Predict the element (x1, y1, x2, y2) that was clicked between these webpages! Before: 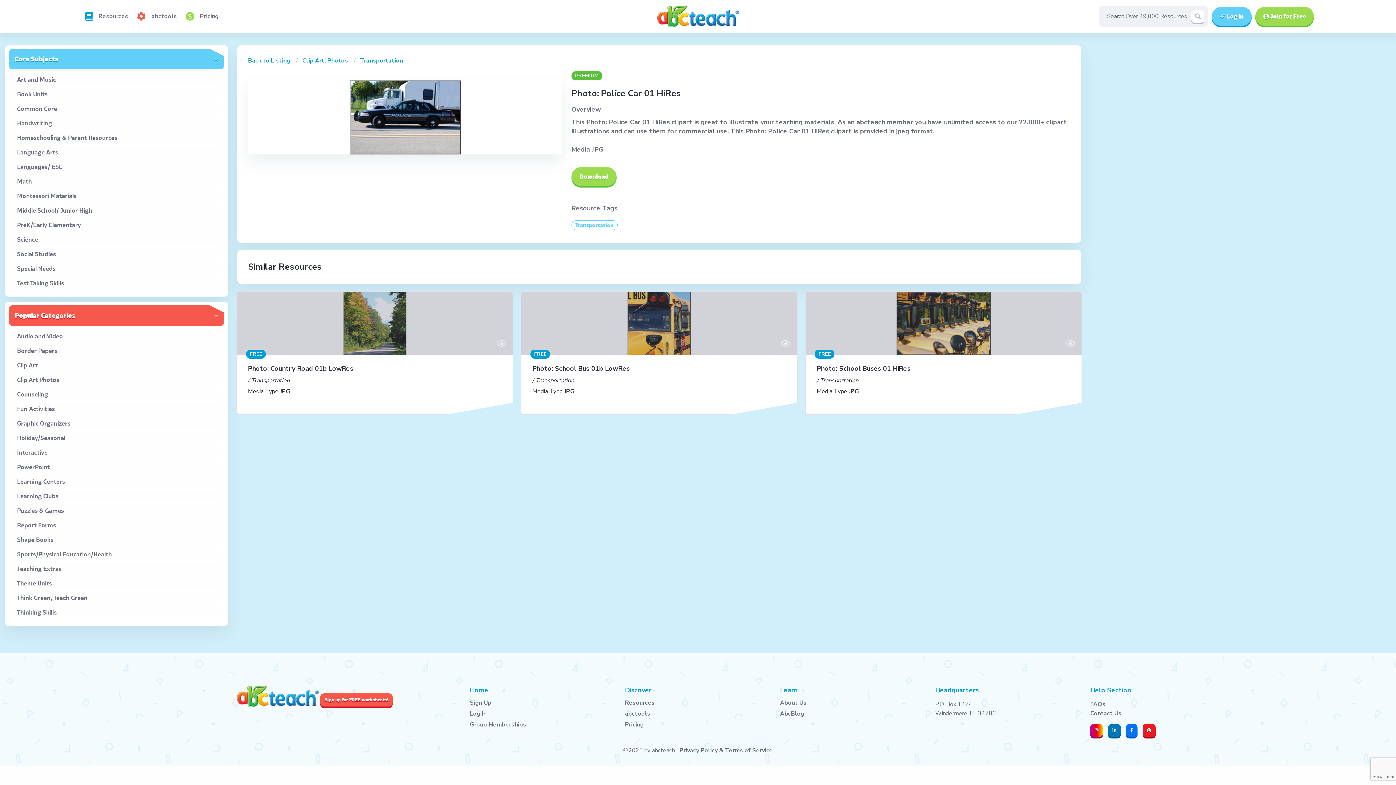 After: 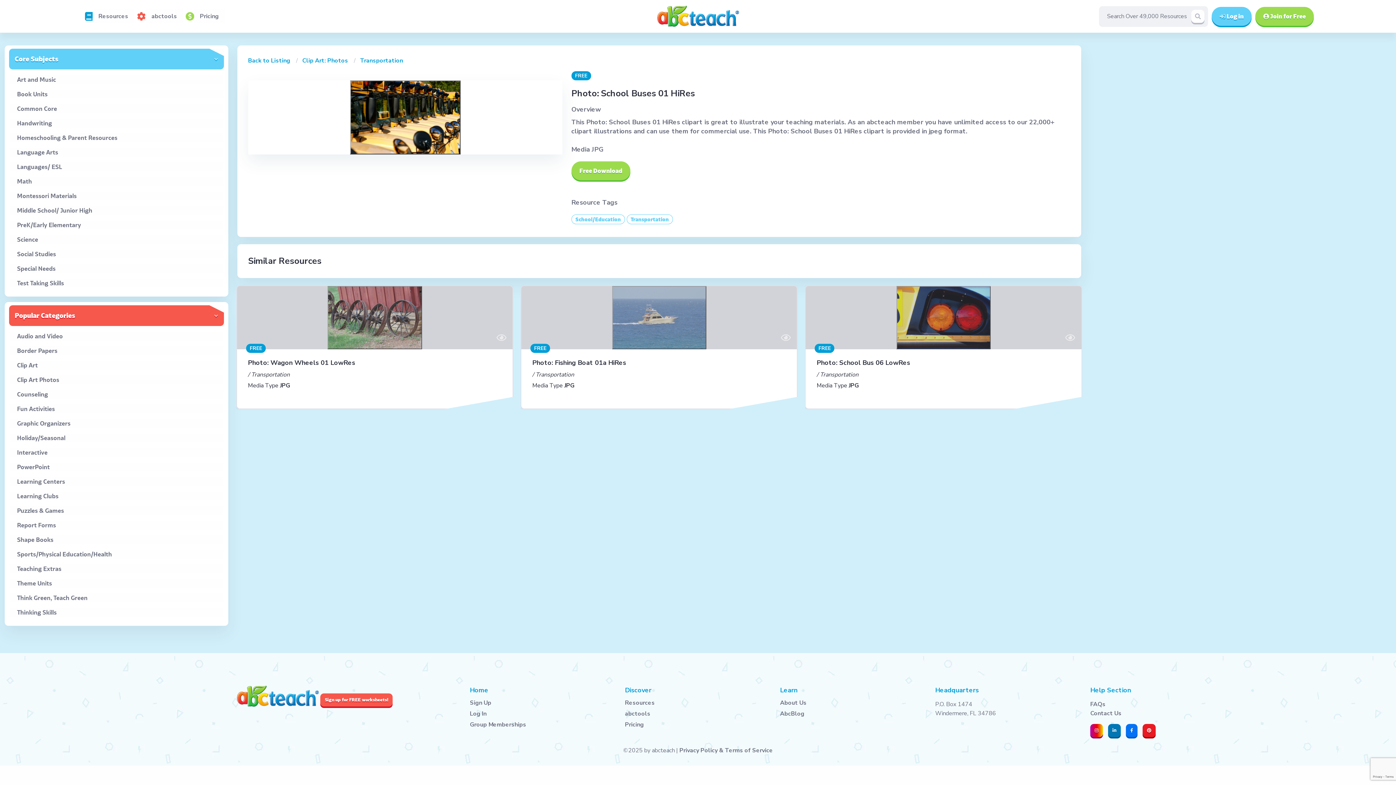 Action: bbox: (1065, 339, 1075, 348)